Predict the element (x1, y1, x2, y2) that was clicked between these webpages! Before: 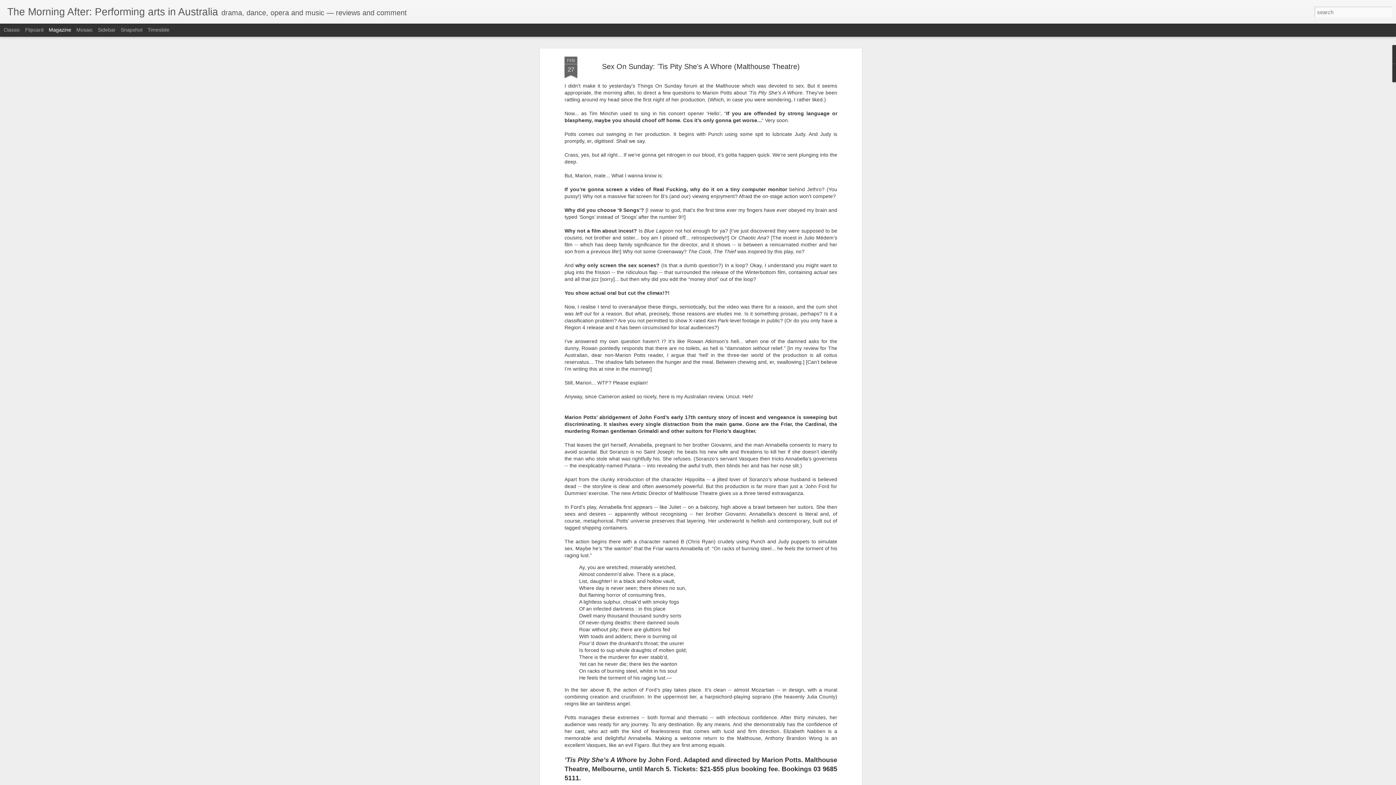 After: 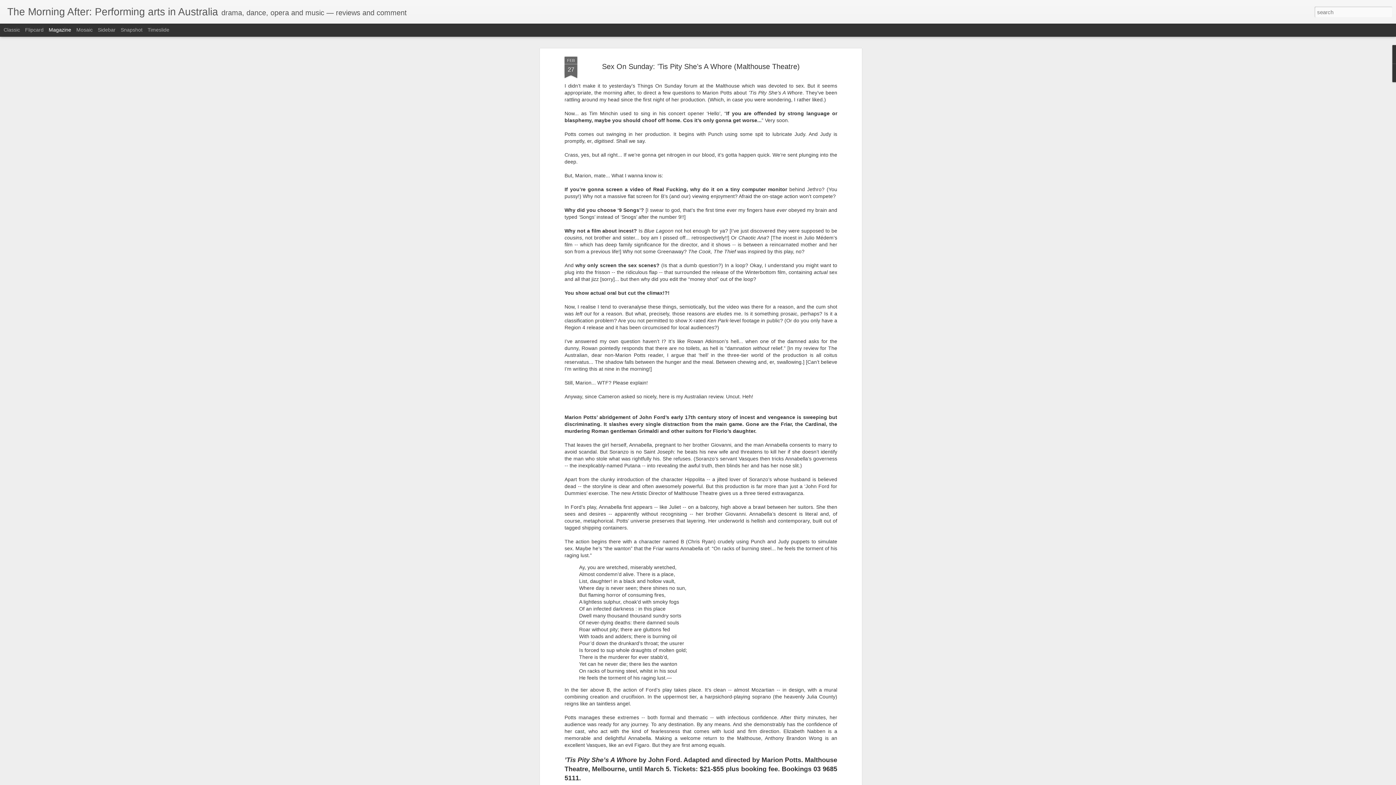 Action: bbox: (602, 62, 800, 70) label: Sex On Sunday: ’Tis Pity She’s A Whore (Malthouse Theatre)